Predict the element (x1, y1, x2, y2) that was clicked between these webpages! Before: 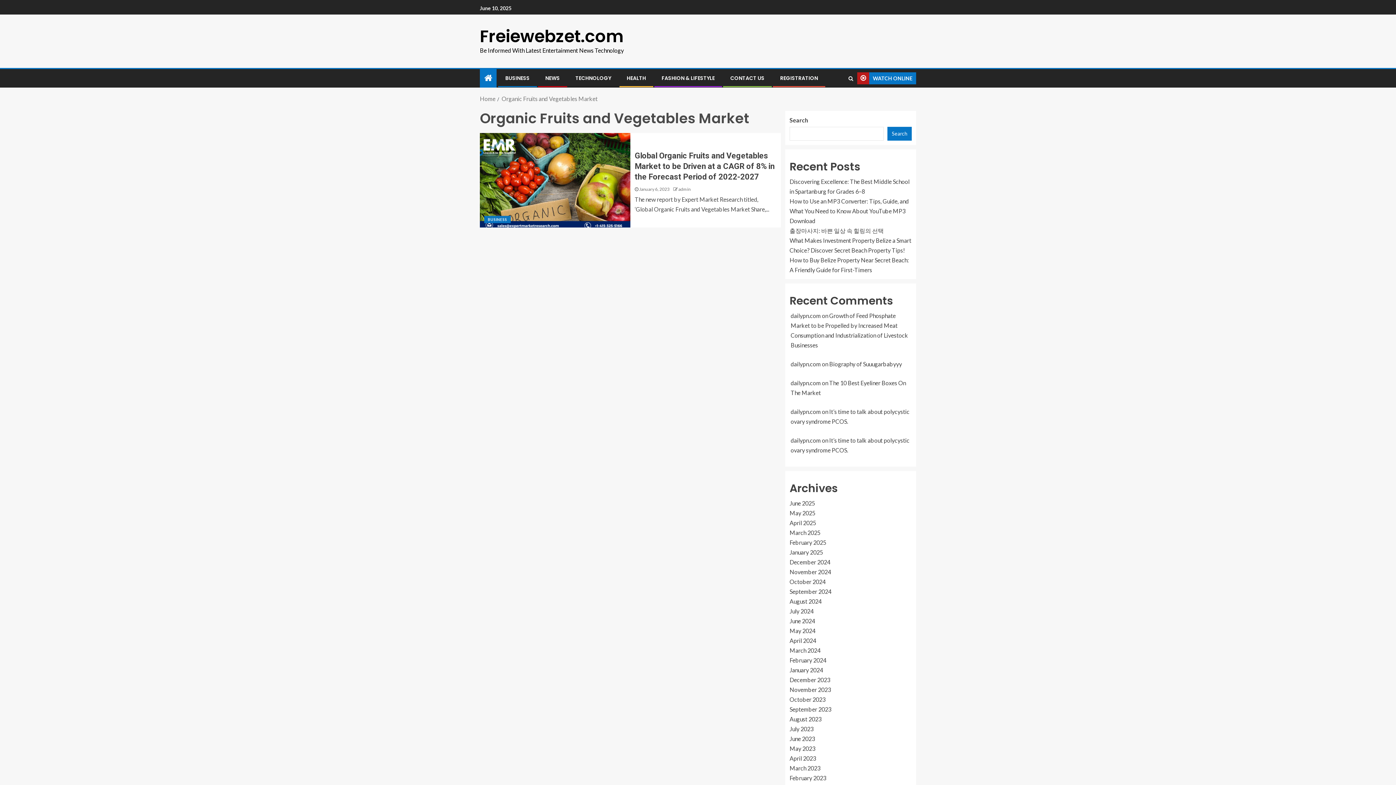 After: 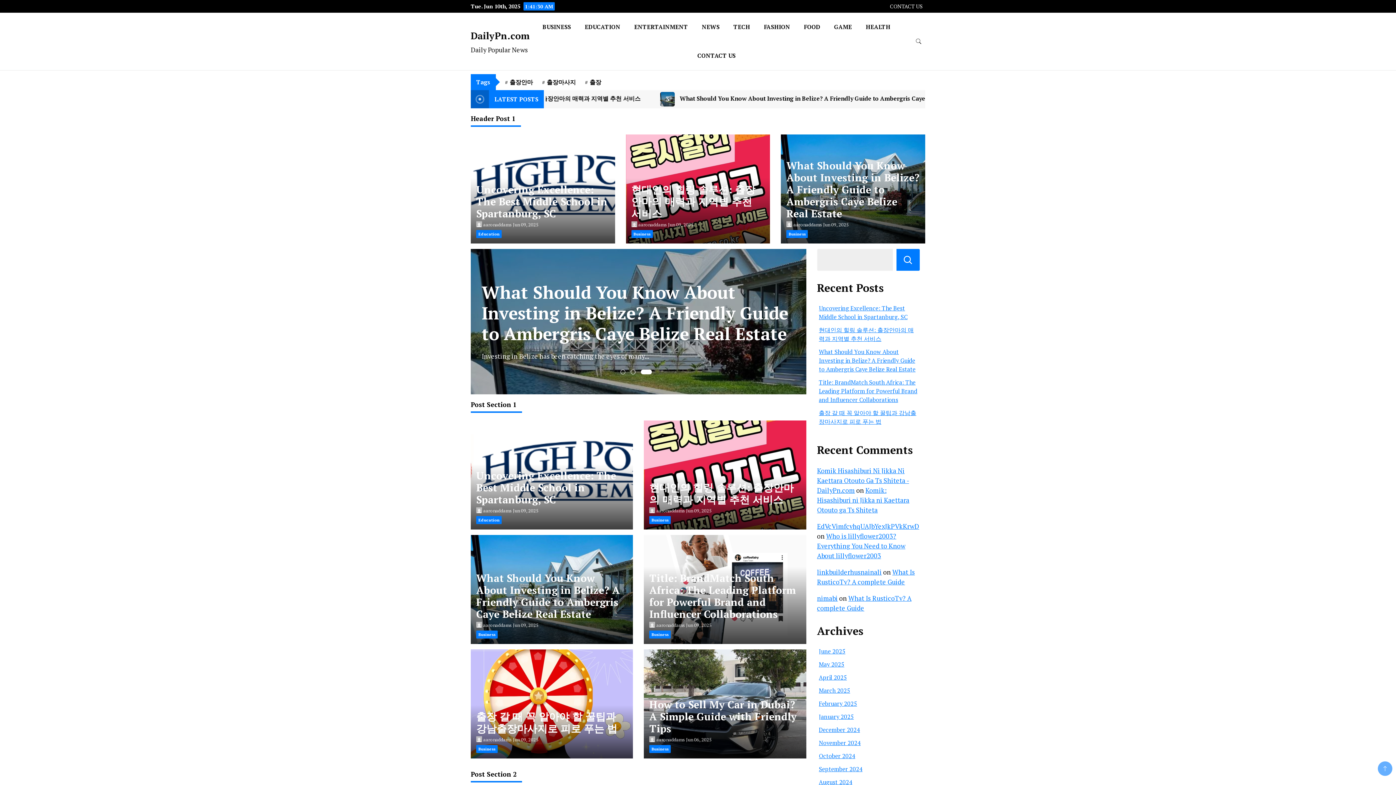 Action: bbox: (790, 379, 821, 386) label: dailypn.com